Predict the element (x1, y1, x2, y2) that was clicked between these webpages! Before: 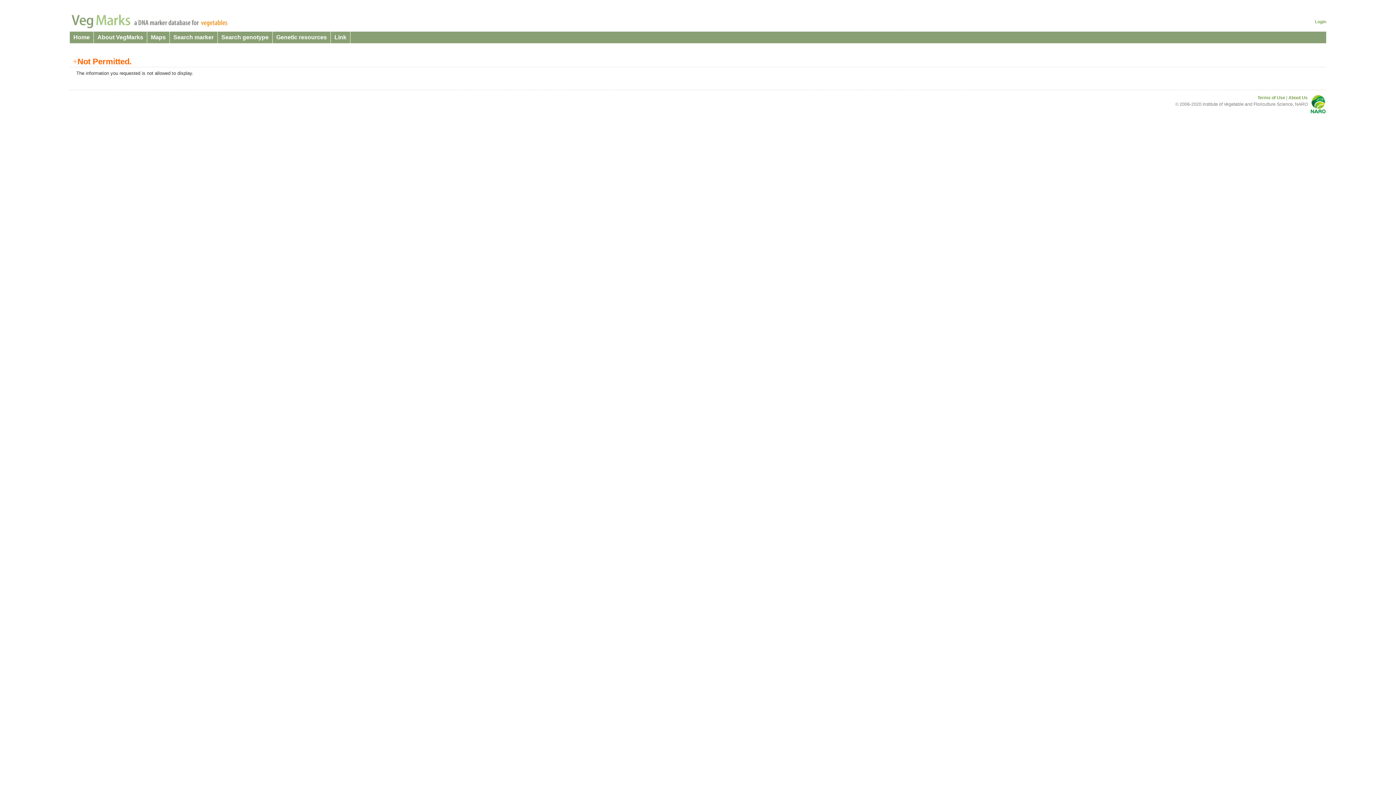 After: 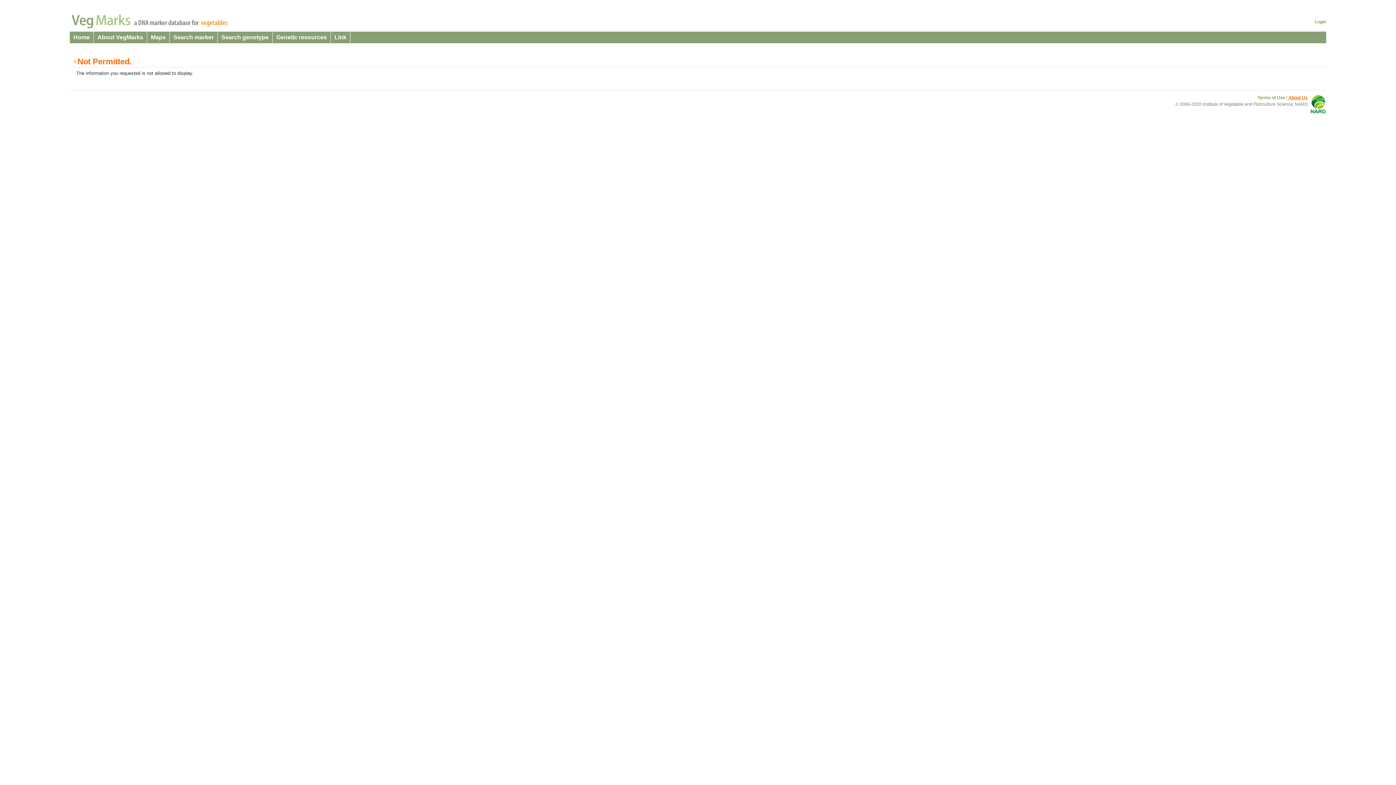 Action: bbox: (1288, 95, 1308, 100) label: About Us